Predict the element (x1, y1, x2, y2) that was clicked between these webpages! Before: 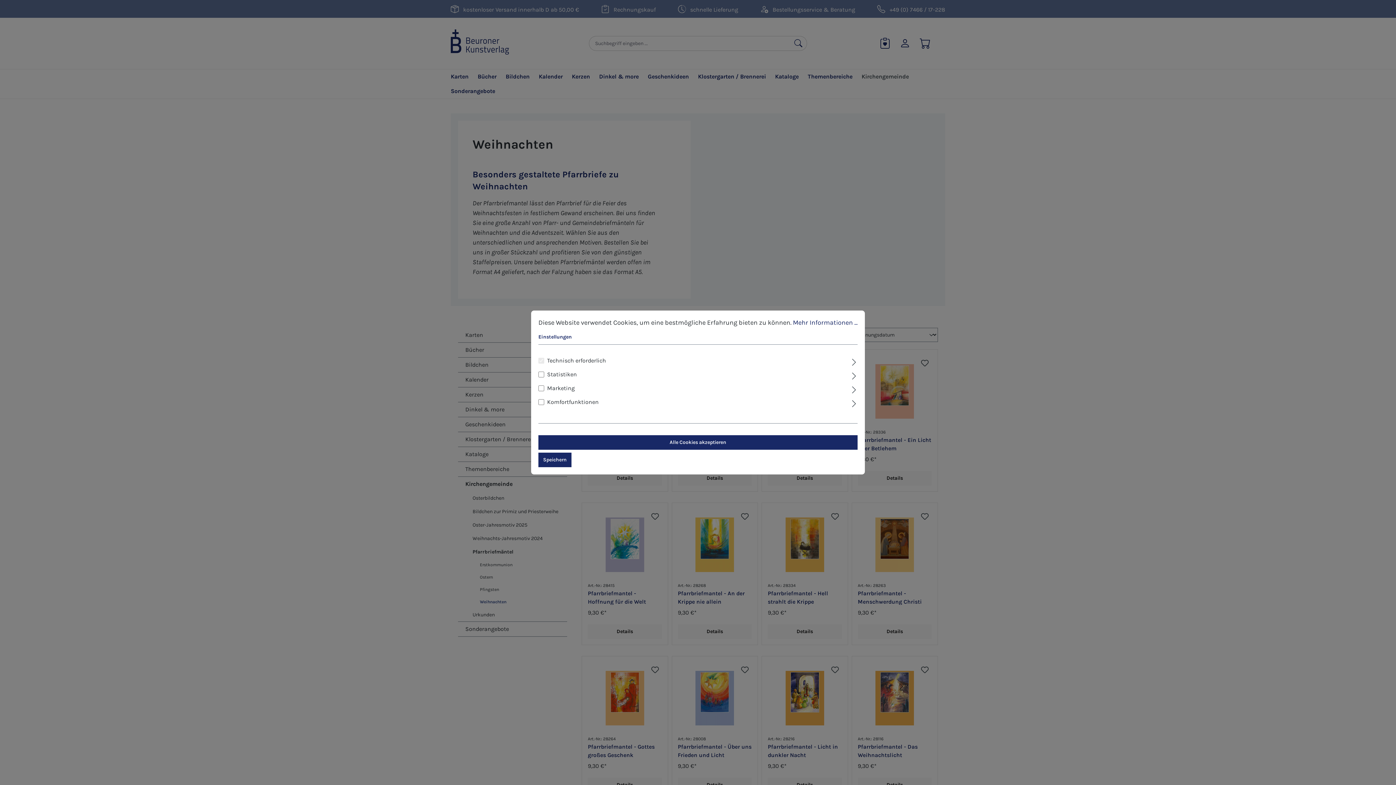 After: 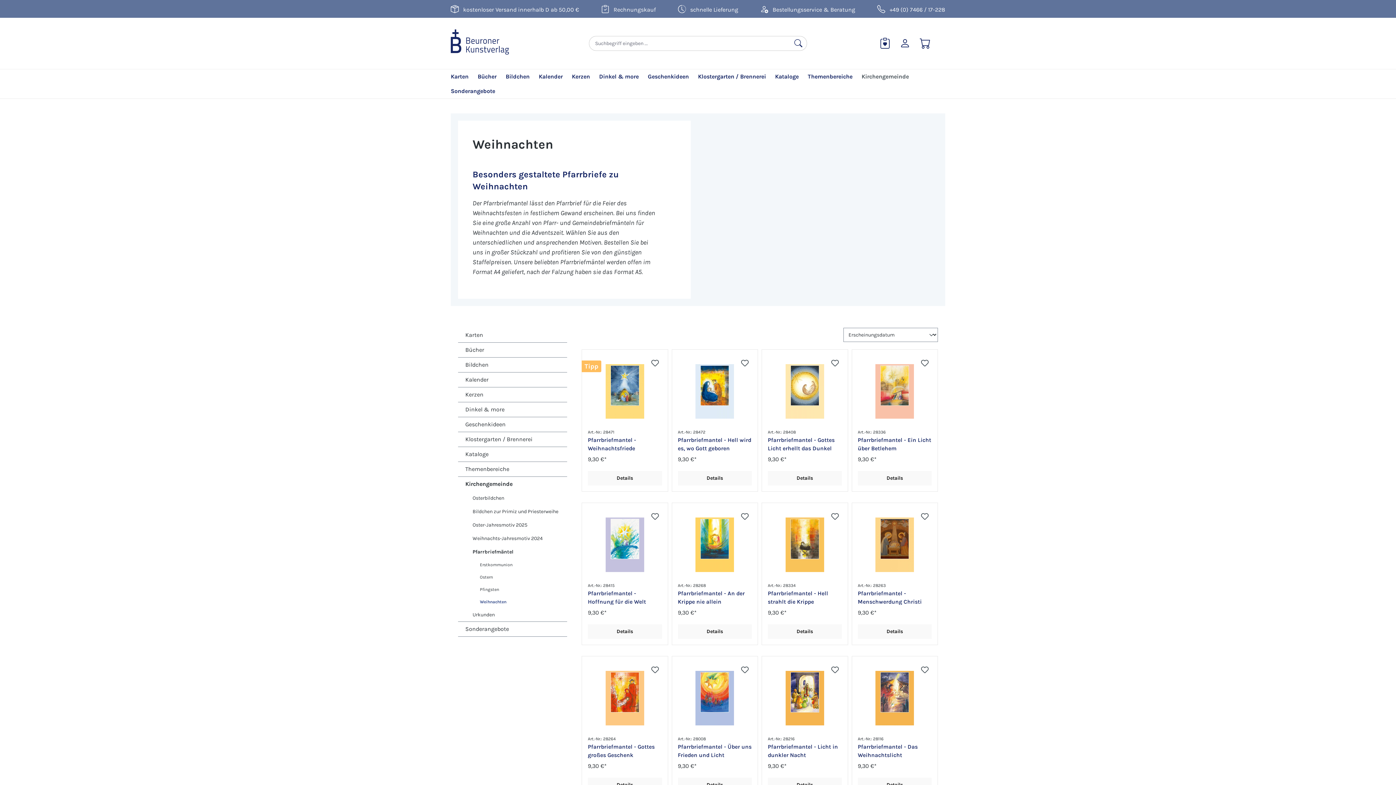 Action: label: Speichern bbox: (538, 452, 571, 467)